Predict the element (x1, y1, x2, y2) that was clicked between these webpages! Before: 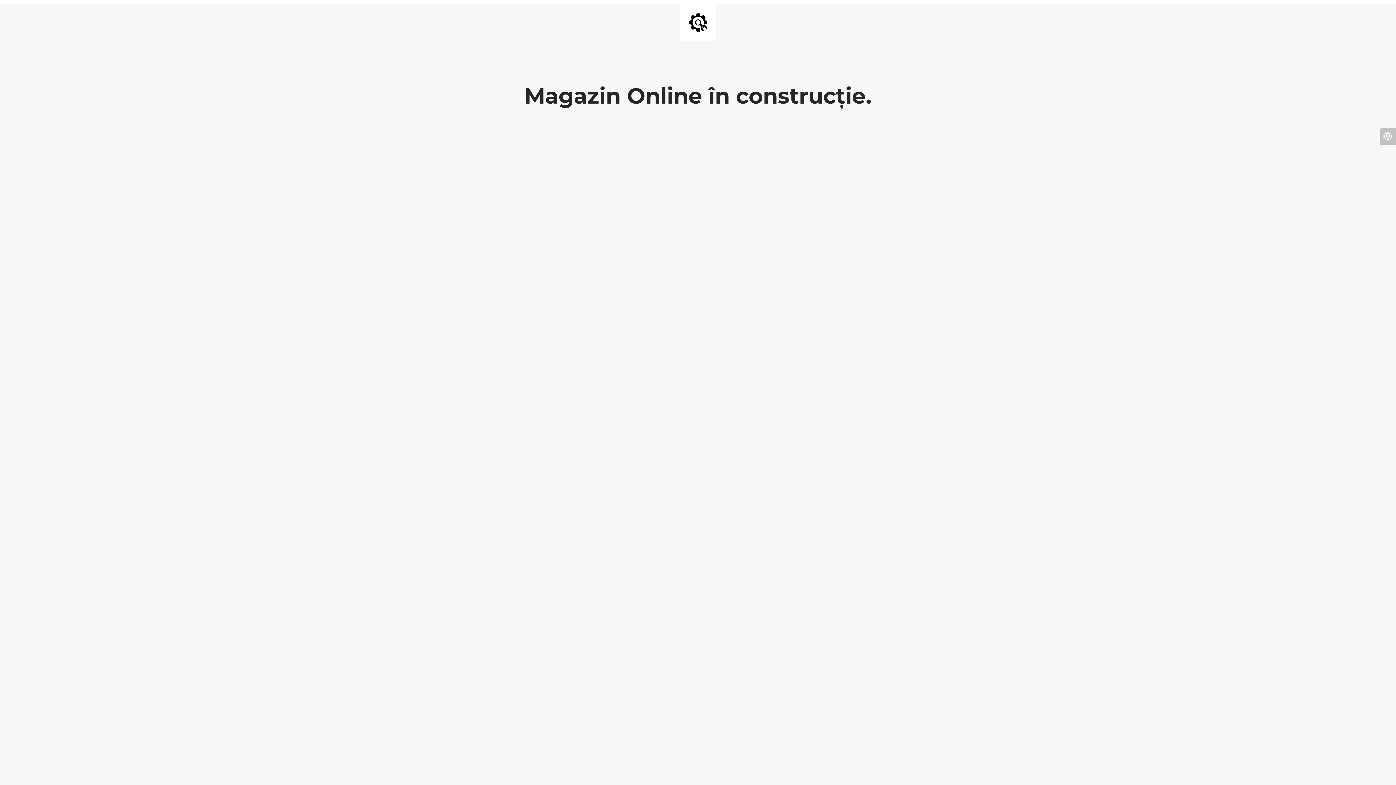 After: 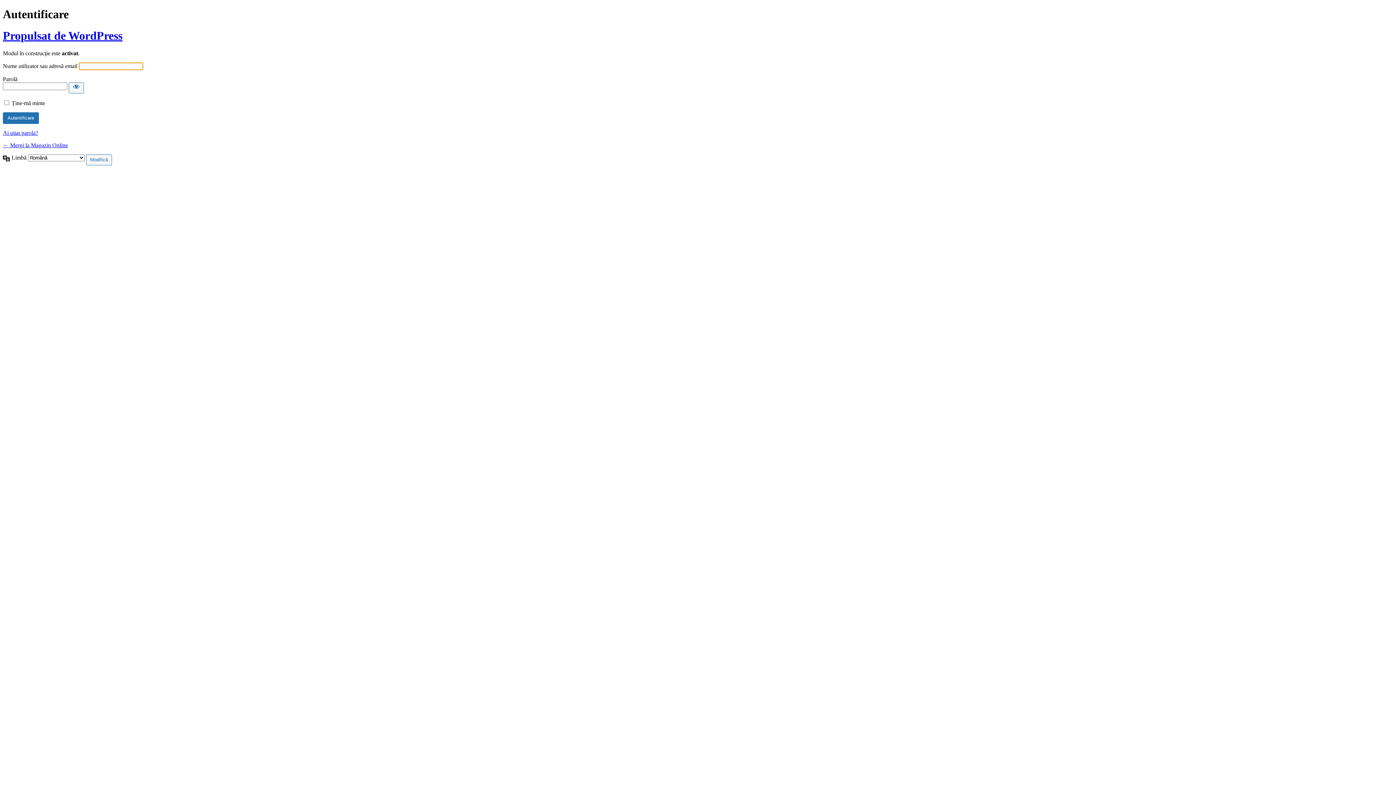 Action: bbox: (1380, 128, 1396, 145)